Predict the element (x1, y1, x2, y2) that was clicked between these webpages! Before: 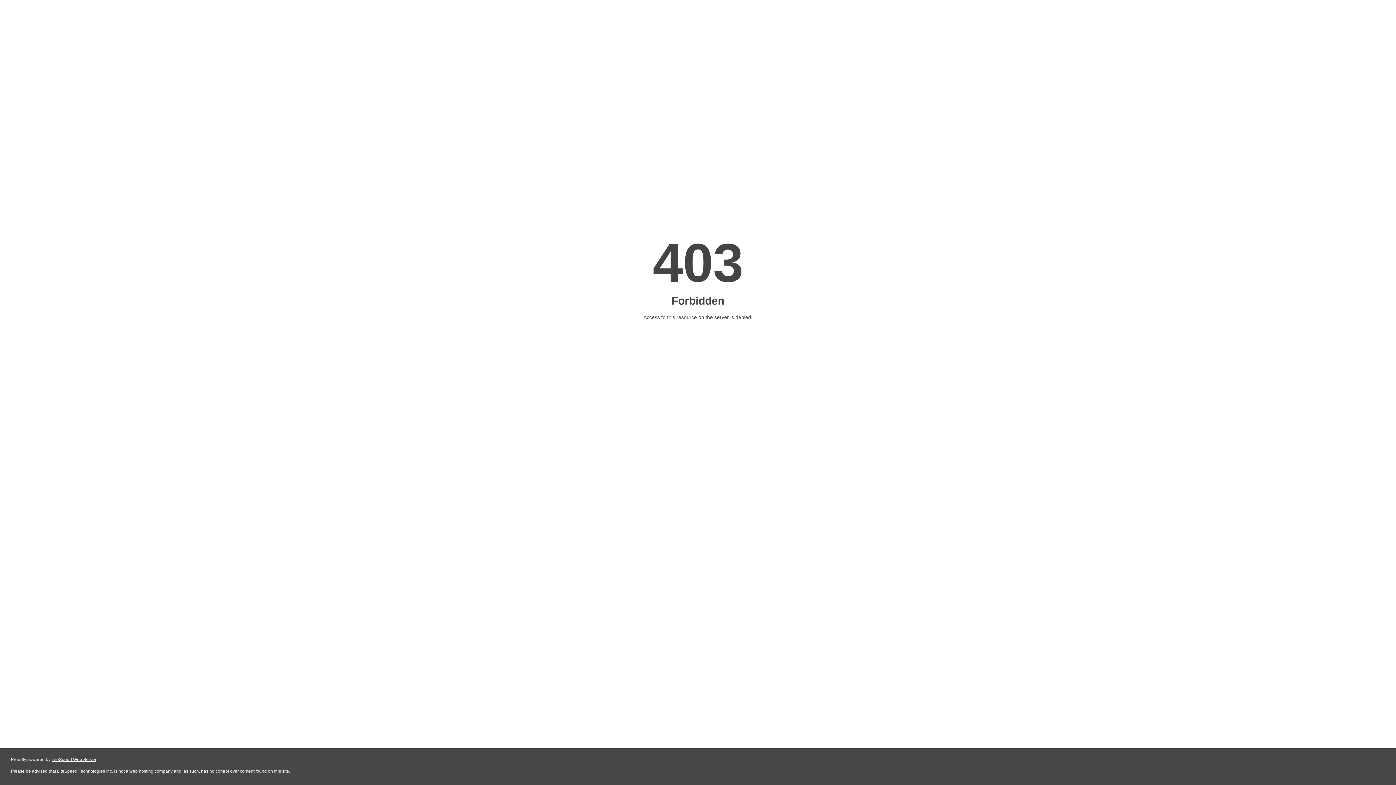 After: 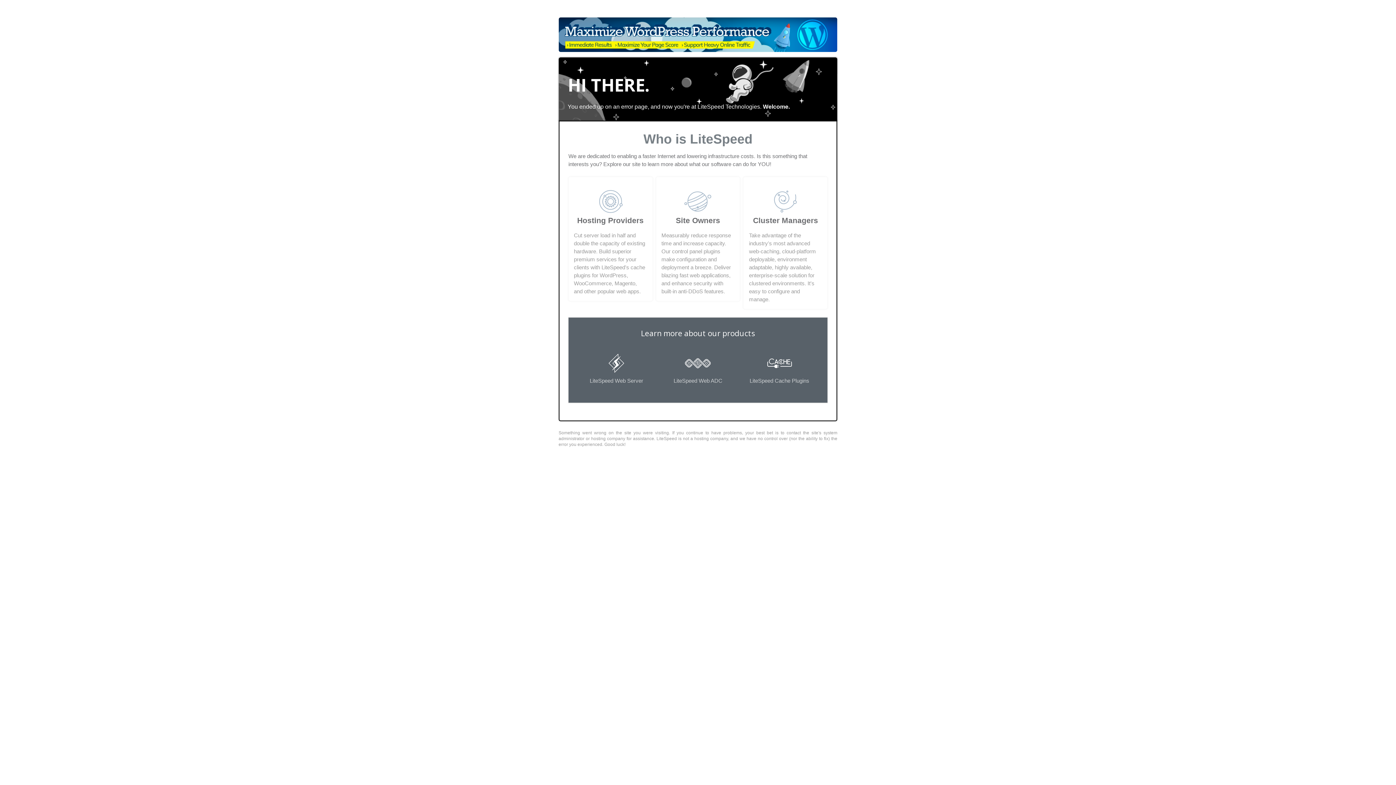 Action: bbox: (51, 757, 96, 762) label: LiteSpeed Web Server